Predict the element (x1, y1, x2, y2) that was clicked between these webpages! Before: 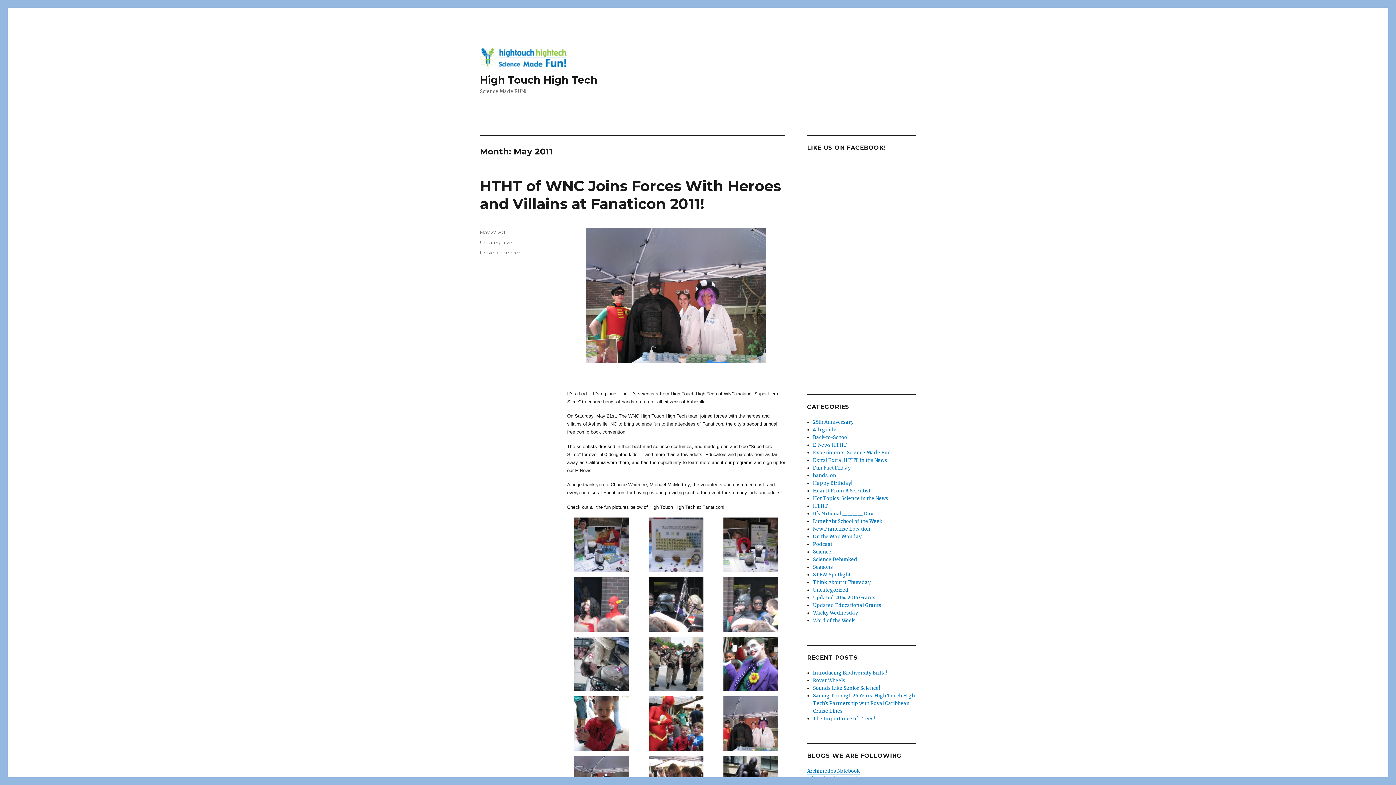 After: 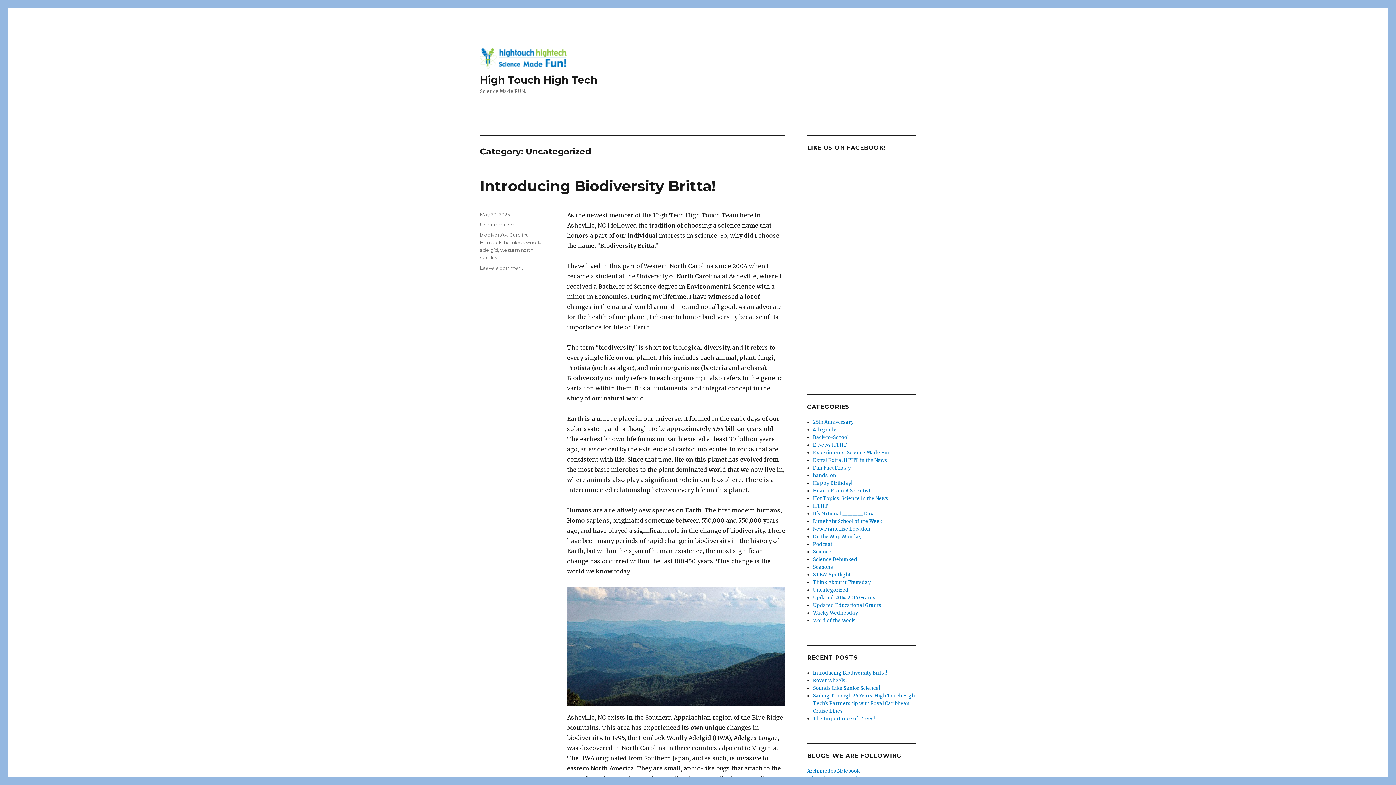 Action: bbox: (480, 239, 516, 245) label: Uncategorized